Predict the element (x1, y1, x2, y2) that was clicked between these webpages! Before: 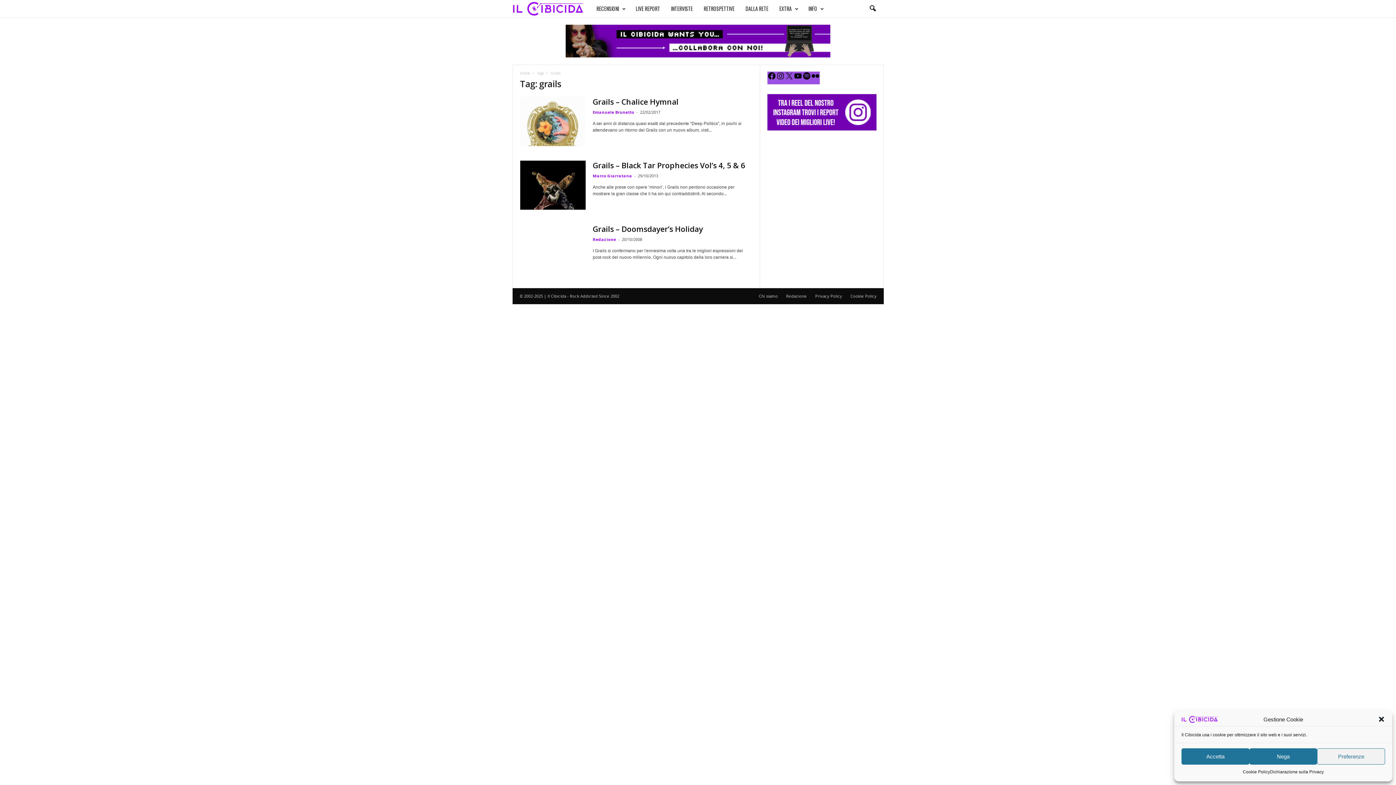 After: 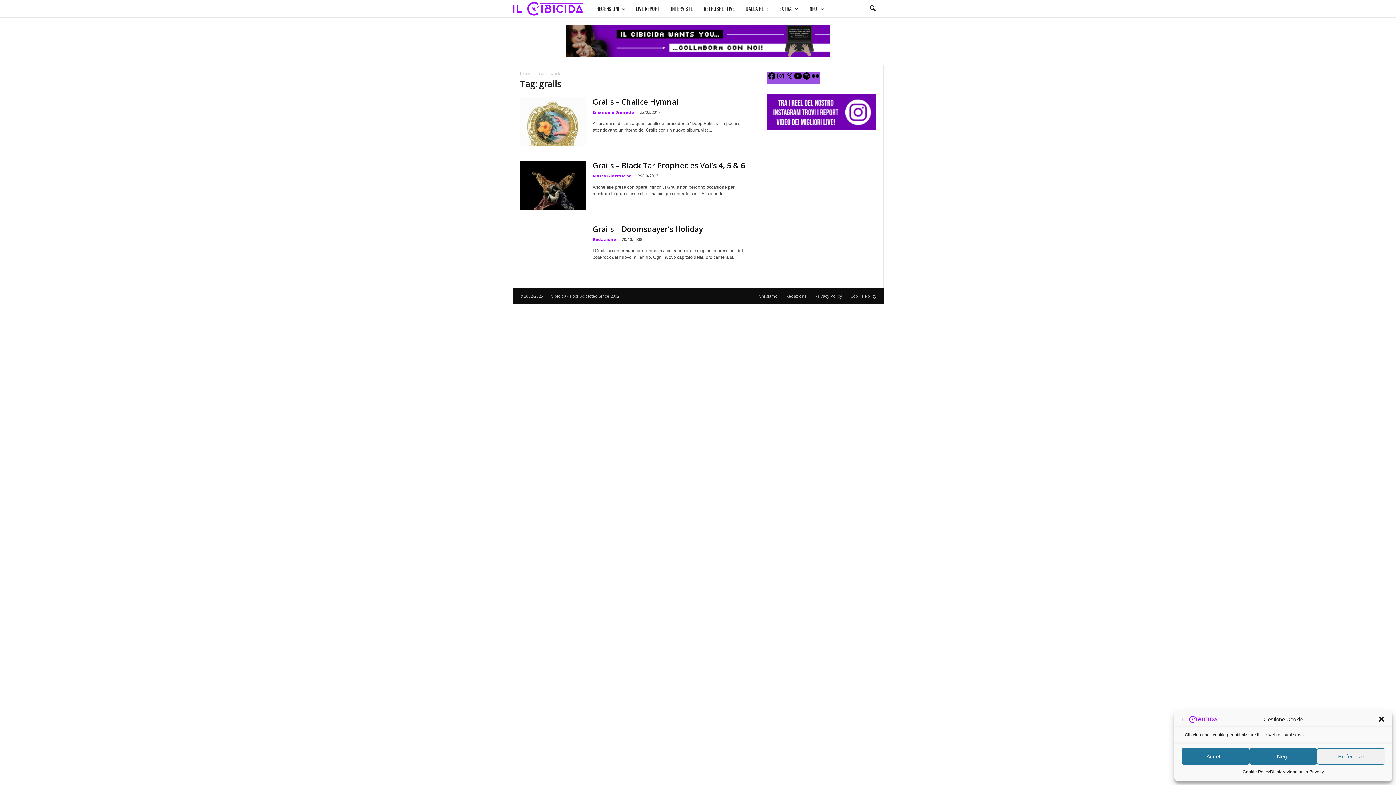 Action: bbox: (767, 76, 776, 81) label: Facebook